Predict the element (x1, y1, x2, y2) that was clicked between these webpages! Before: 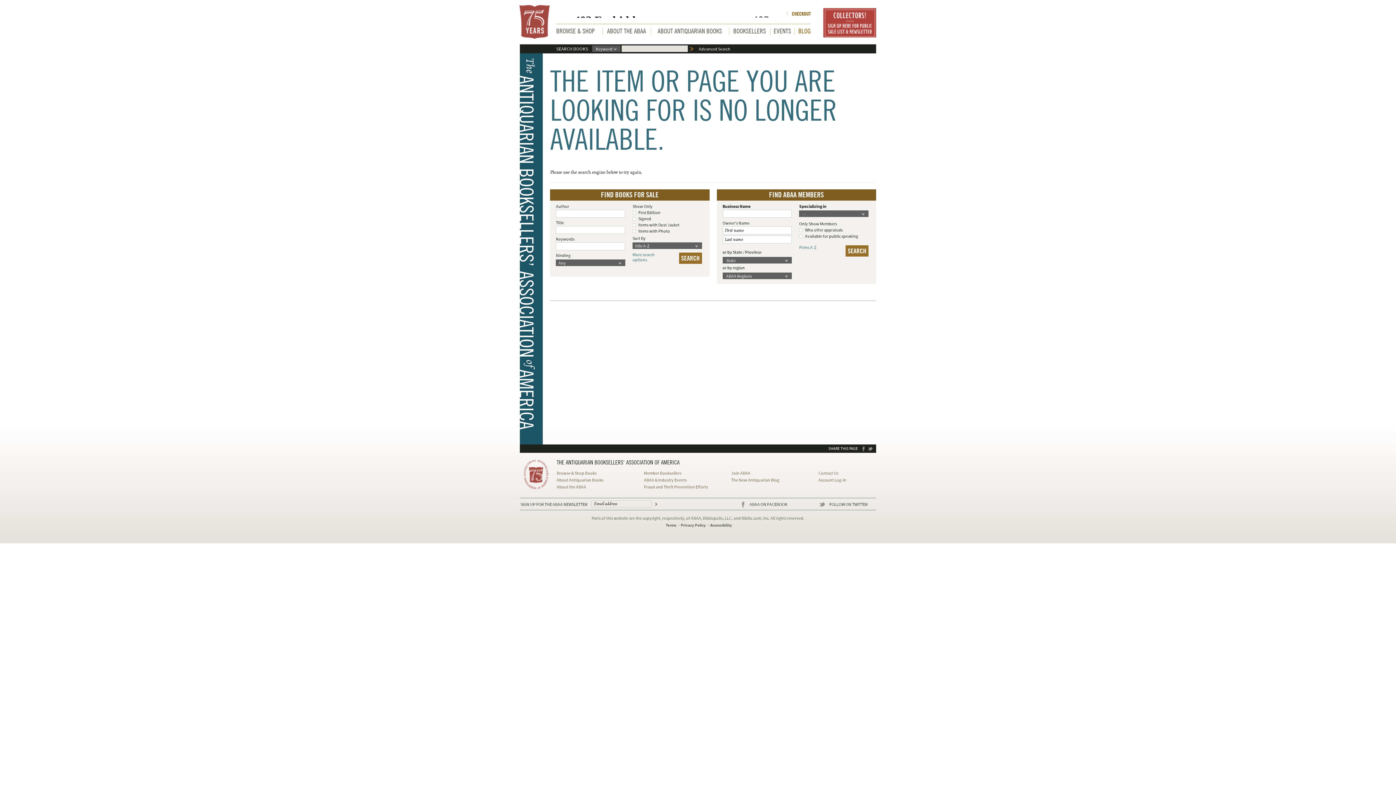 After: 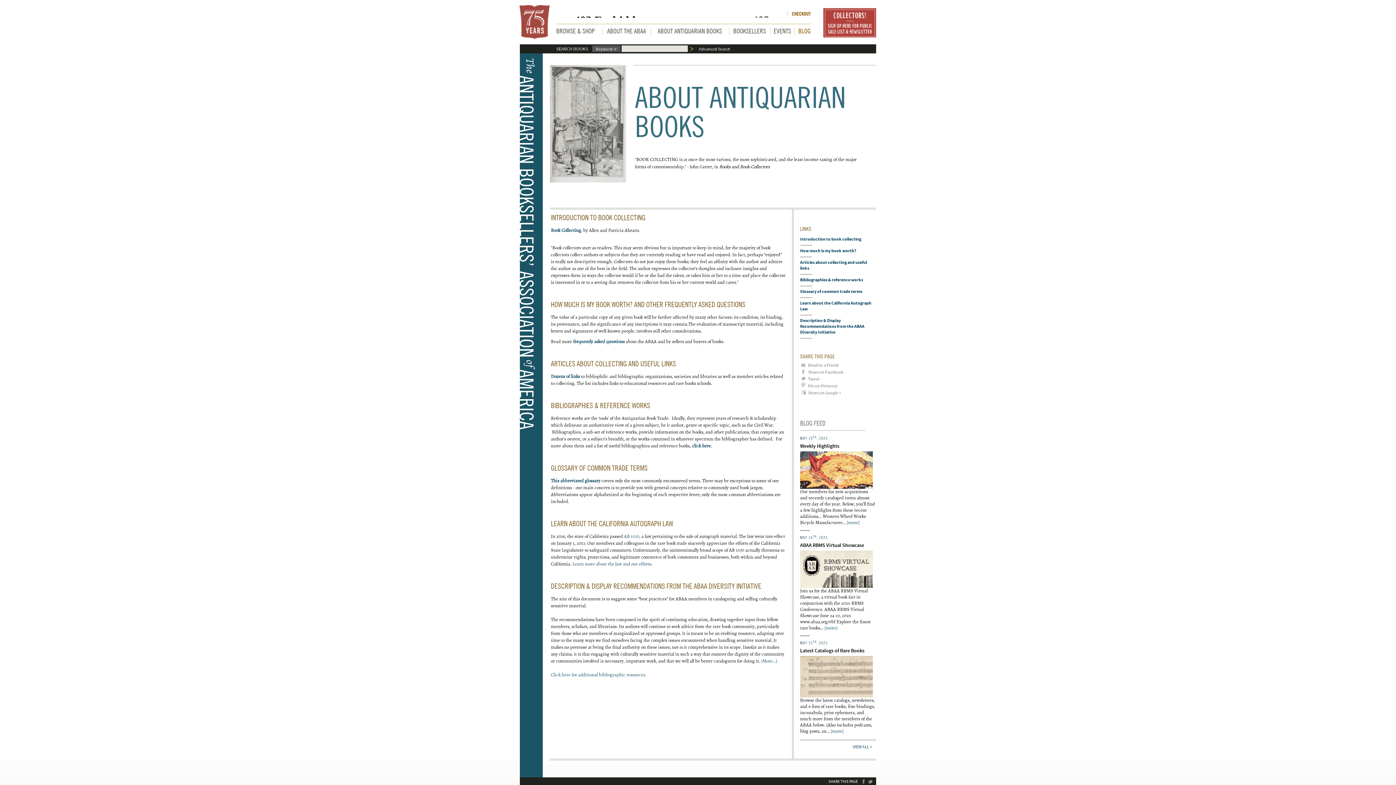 Action: label: ABOUT ANTIQUARIAN BOOKS bbox: (657, 27, 722, 34)